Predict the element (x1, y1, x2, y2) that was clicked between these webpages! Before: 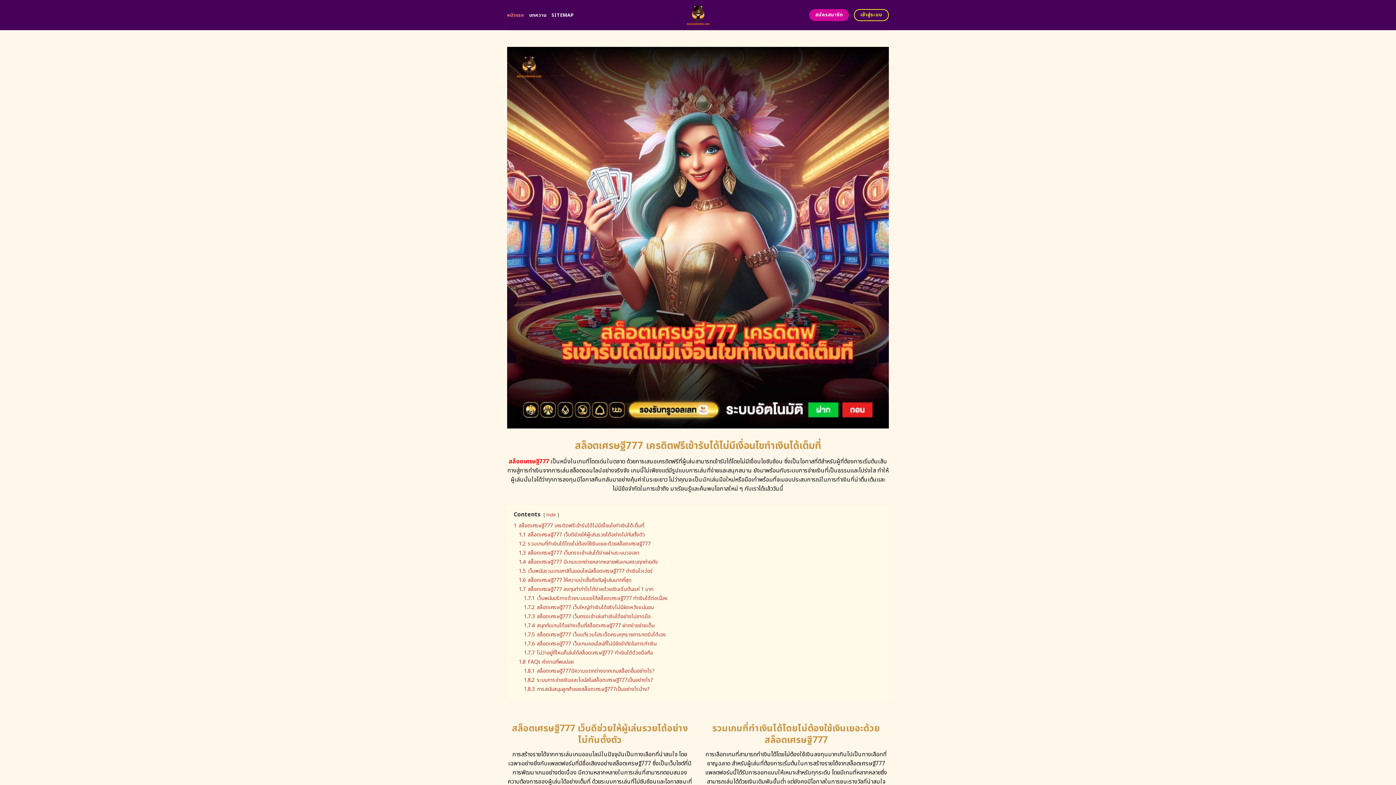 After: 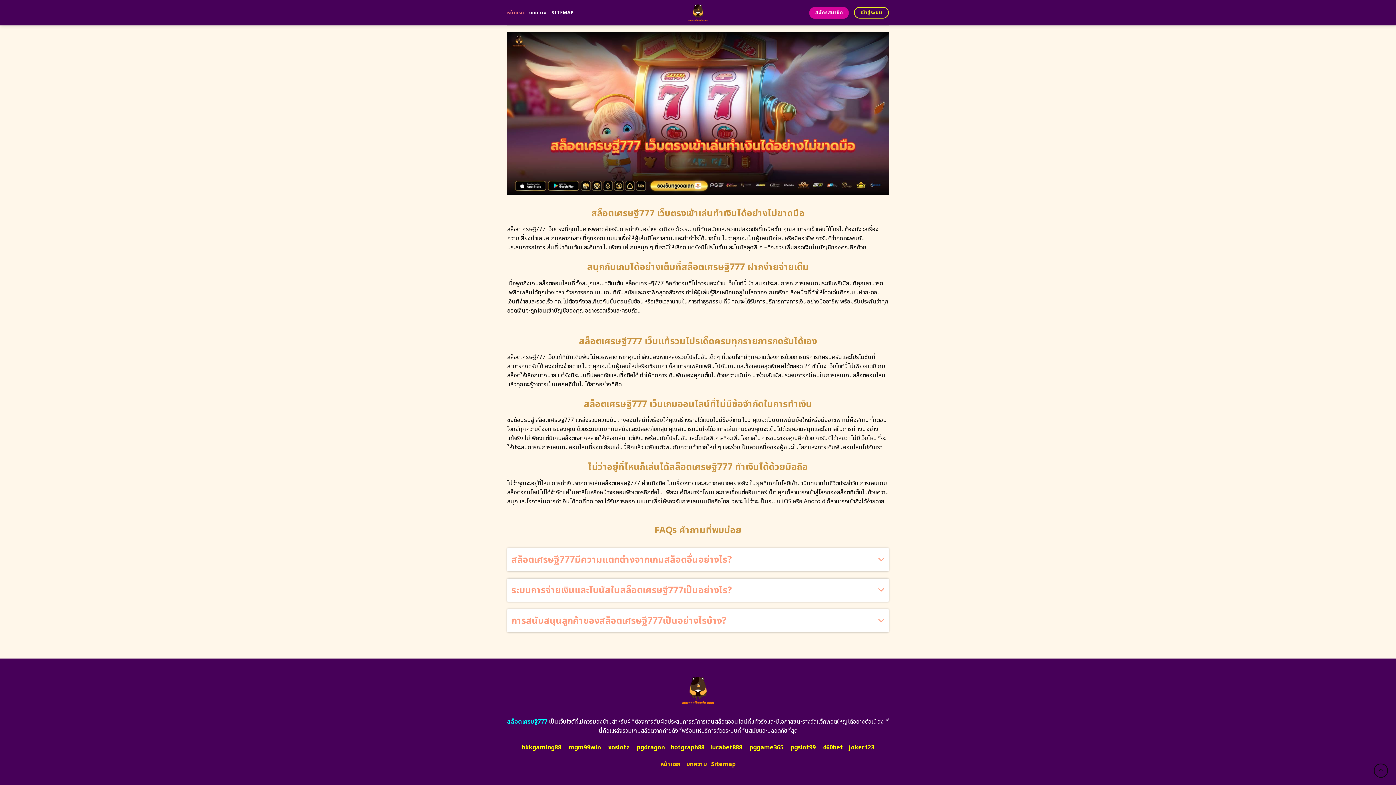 Action: bbox: (524, 667, 654, 675) label: 1.8.1 สล็อตเศรษฐี777มีความแตกต่างจากเกมสล็อตอื่นอย่างไร?